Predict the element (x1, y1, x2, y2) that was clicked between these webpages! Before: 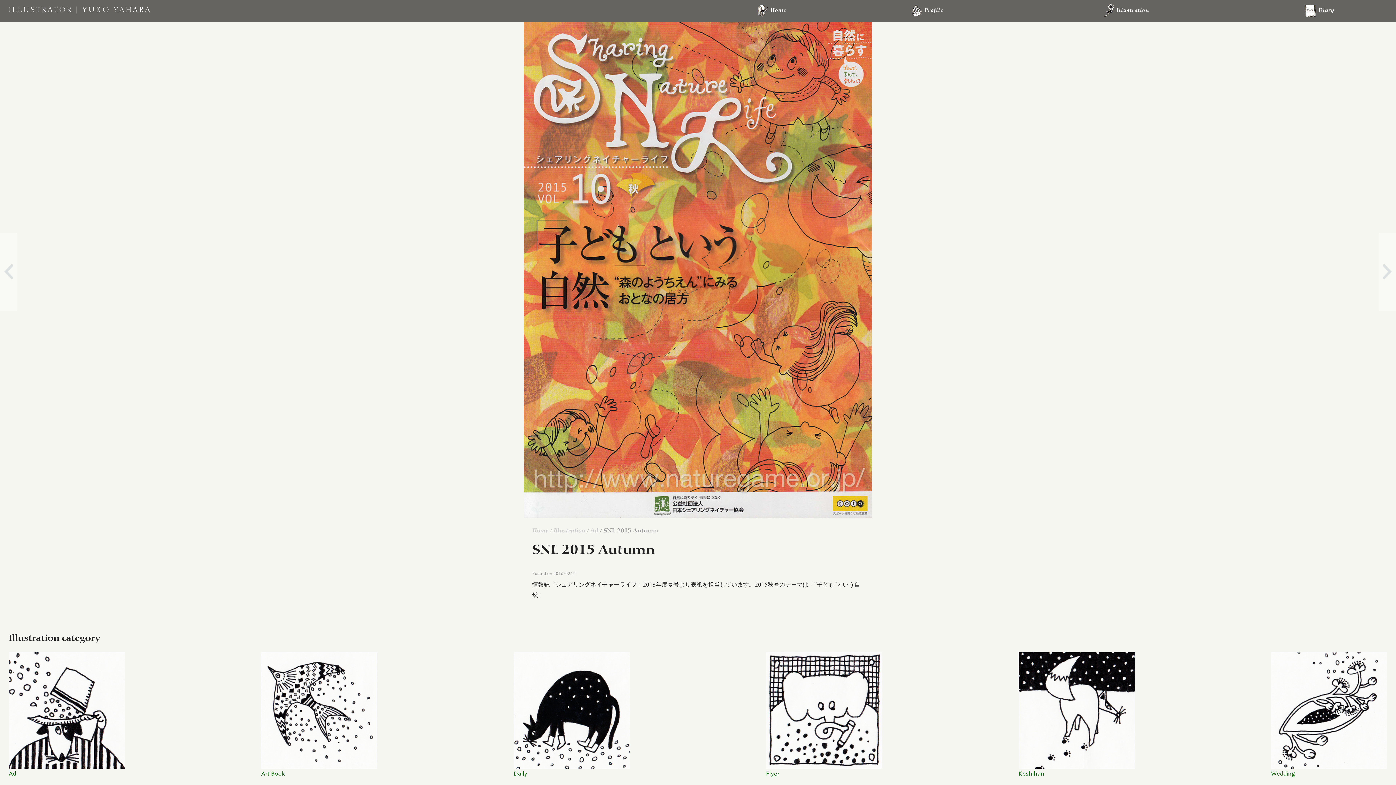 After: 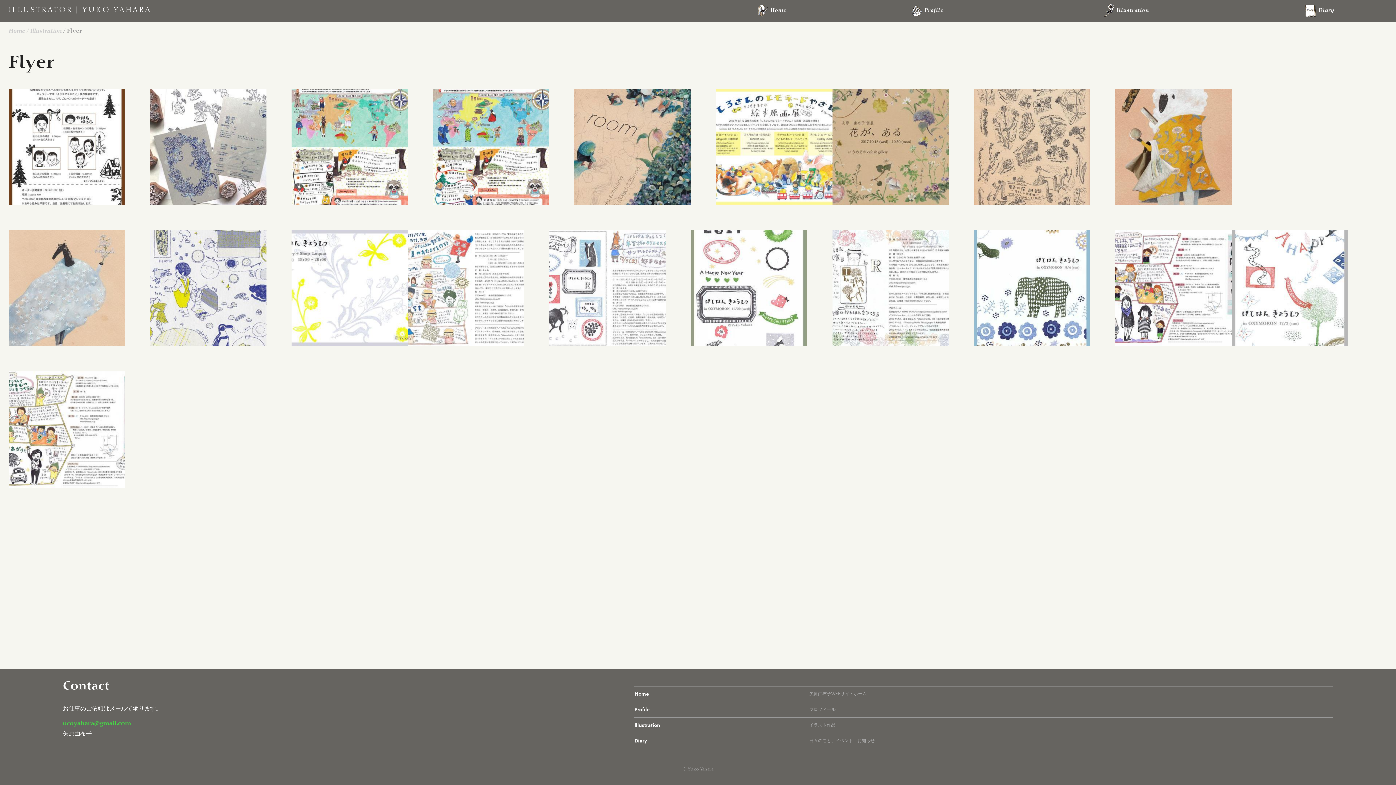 Action: label: Flyer bbox: (766, 760, 882, 777)